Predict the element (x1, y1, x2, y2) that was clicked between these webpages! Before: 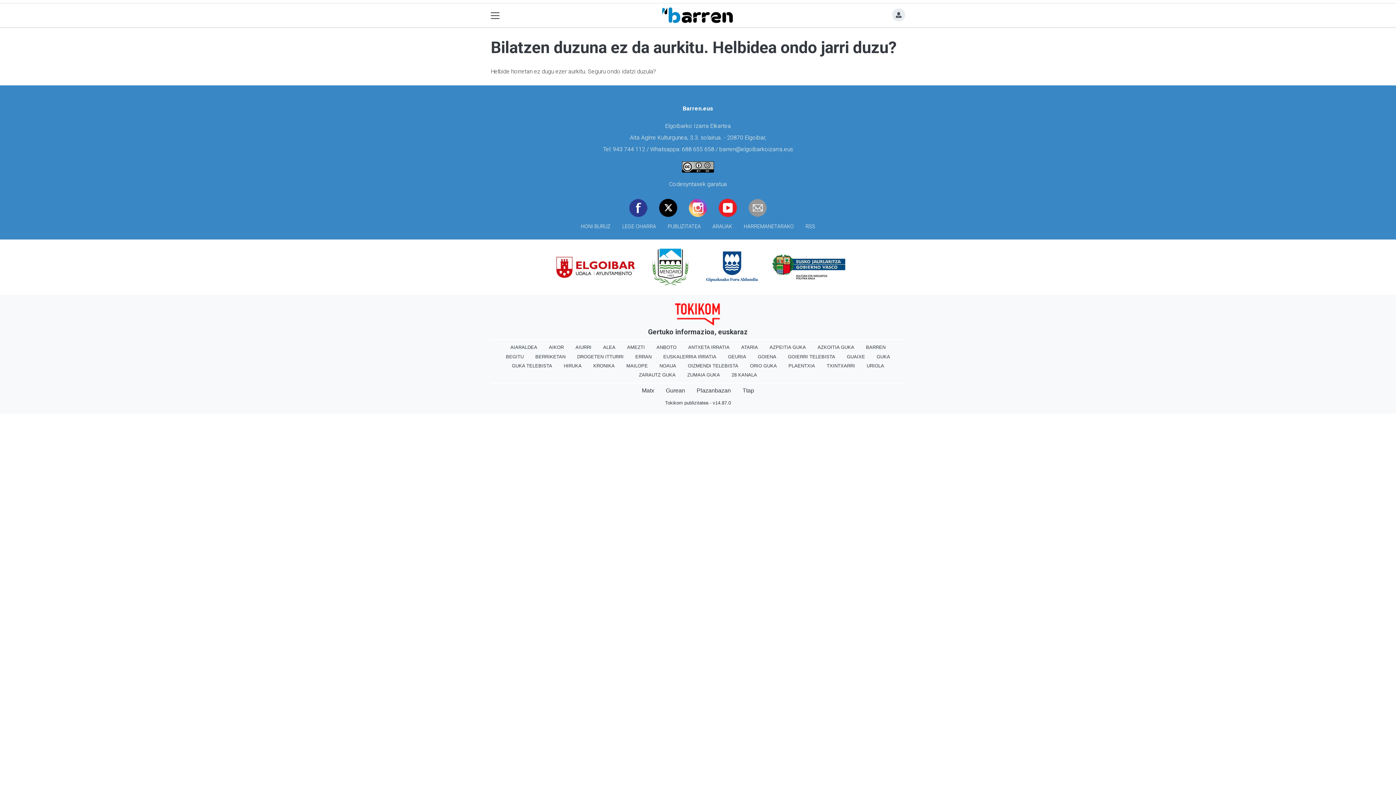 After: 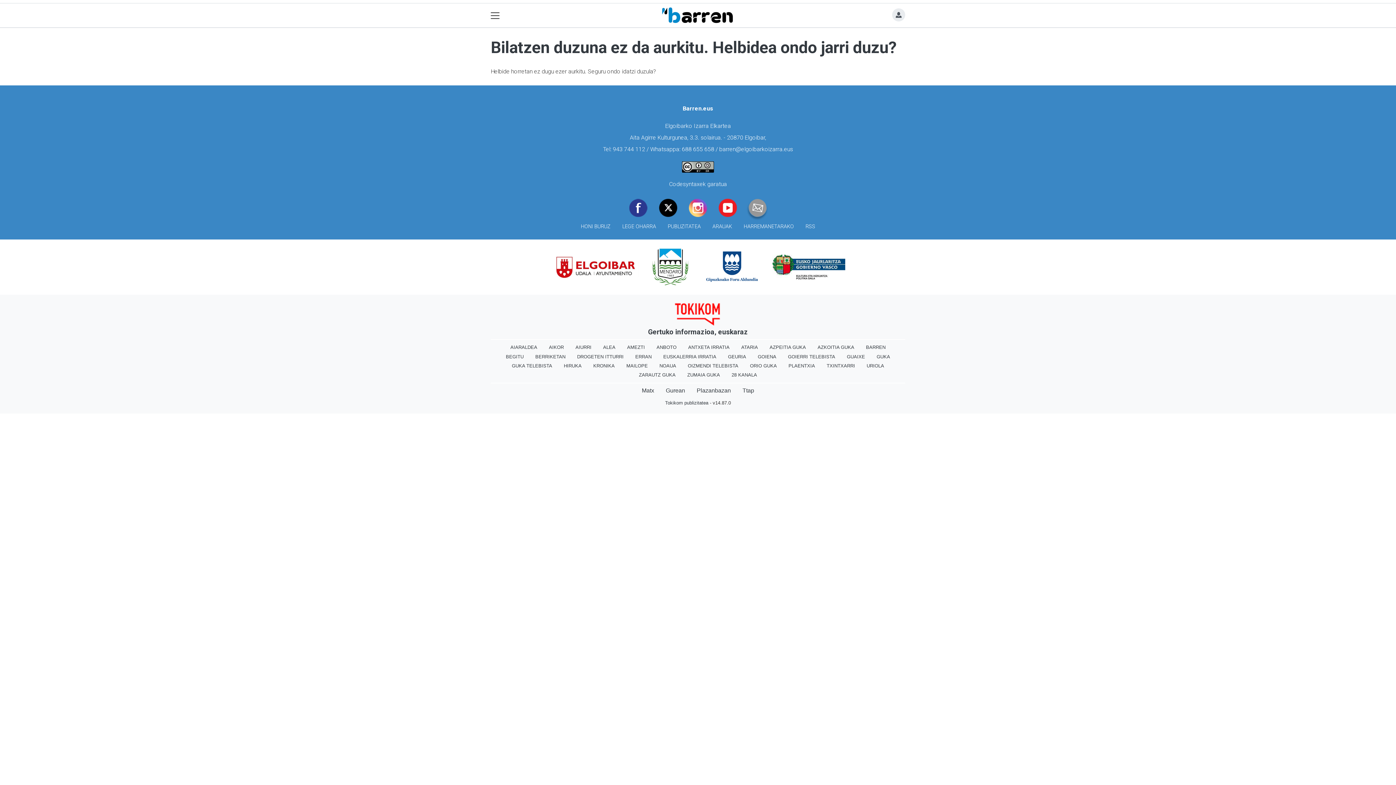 Action: bbox: (742, 196, 772, 220)